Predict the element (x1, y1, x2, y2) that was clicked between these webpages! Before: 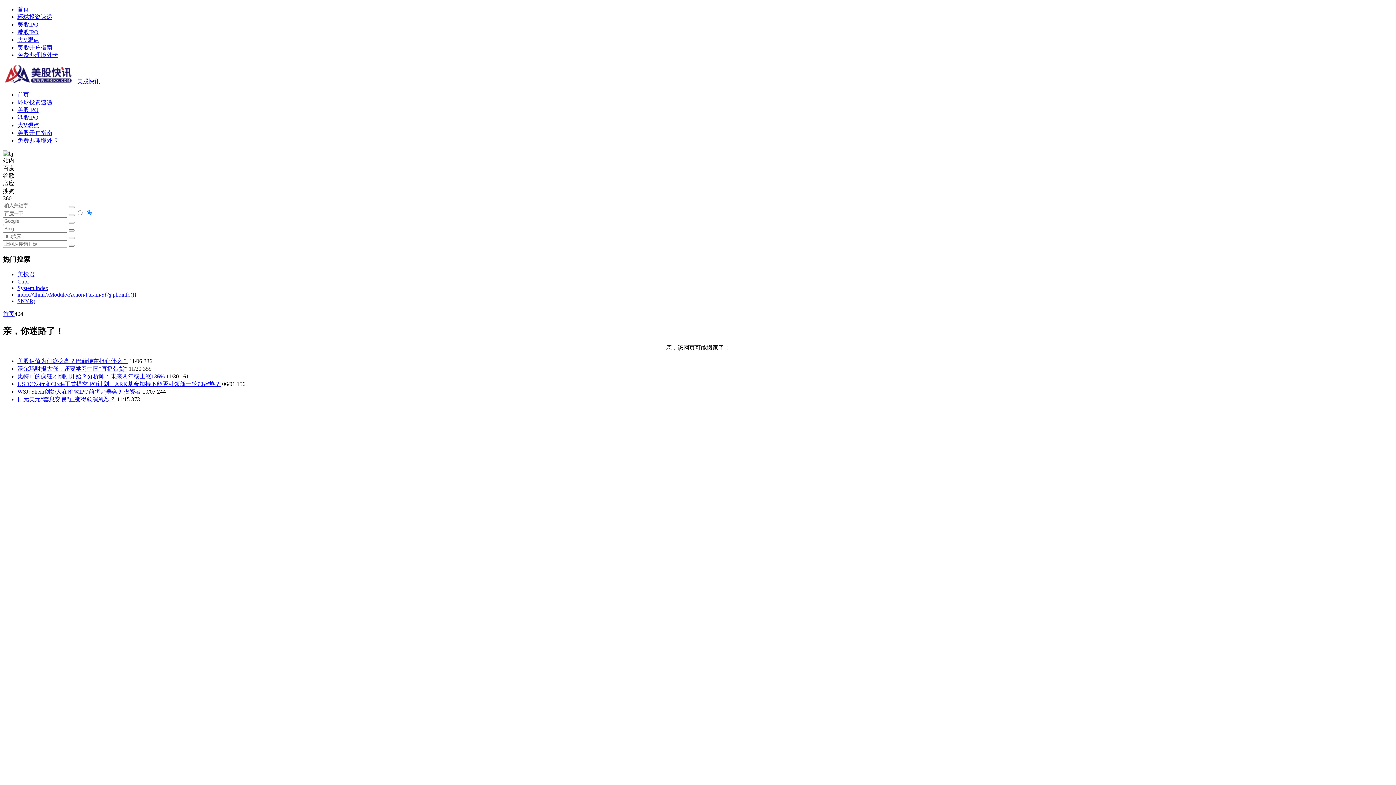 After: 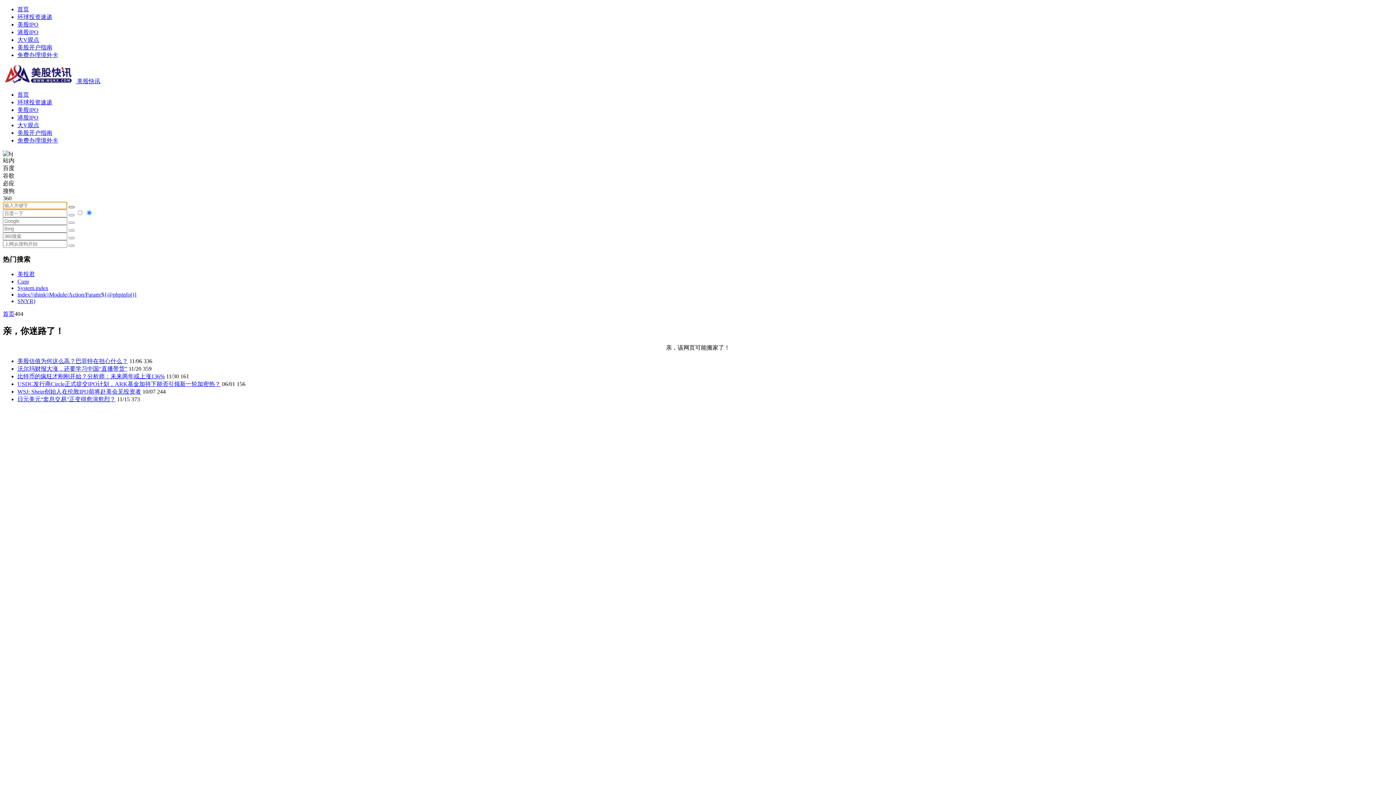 Action: bbox: (68, 206, 74, 208)